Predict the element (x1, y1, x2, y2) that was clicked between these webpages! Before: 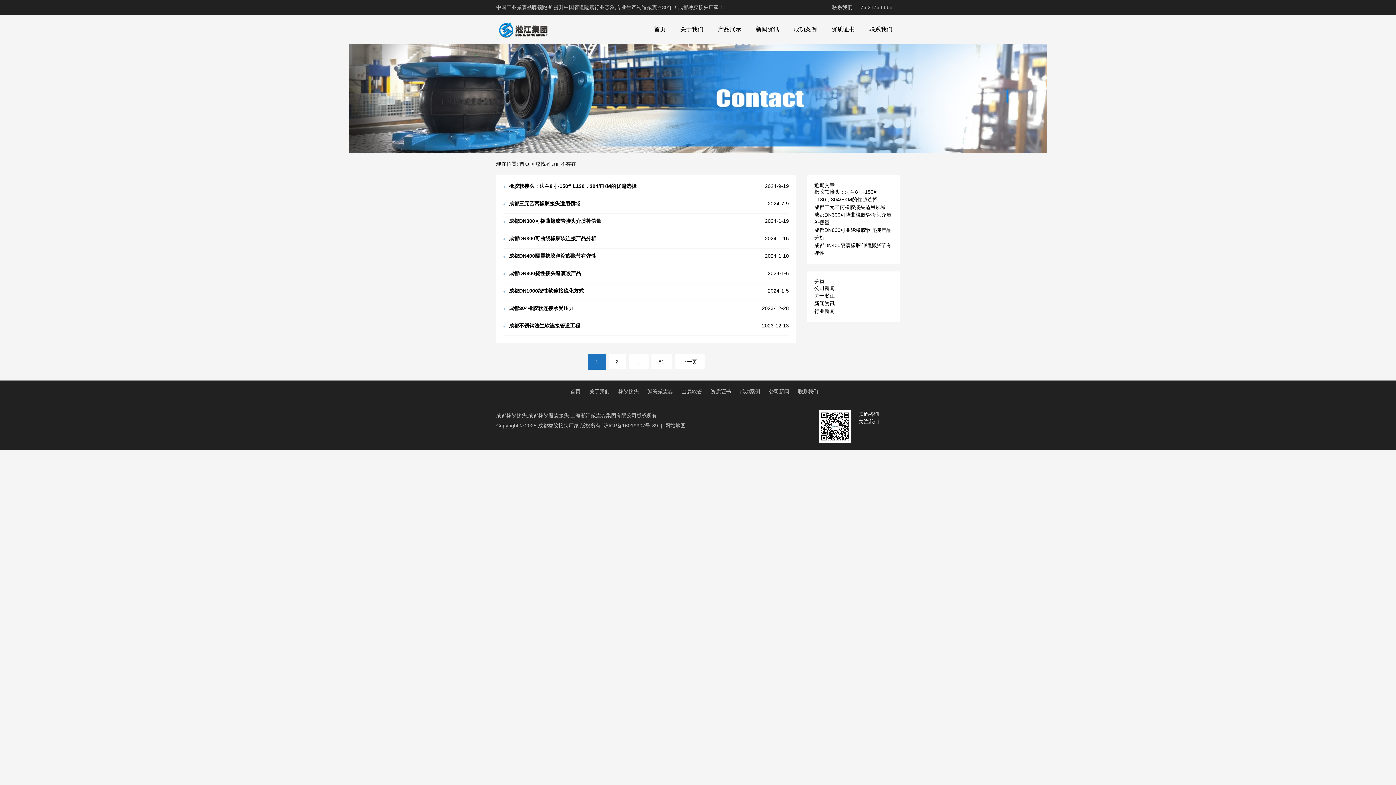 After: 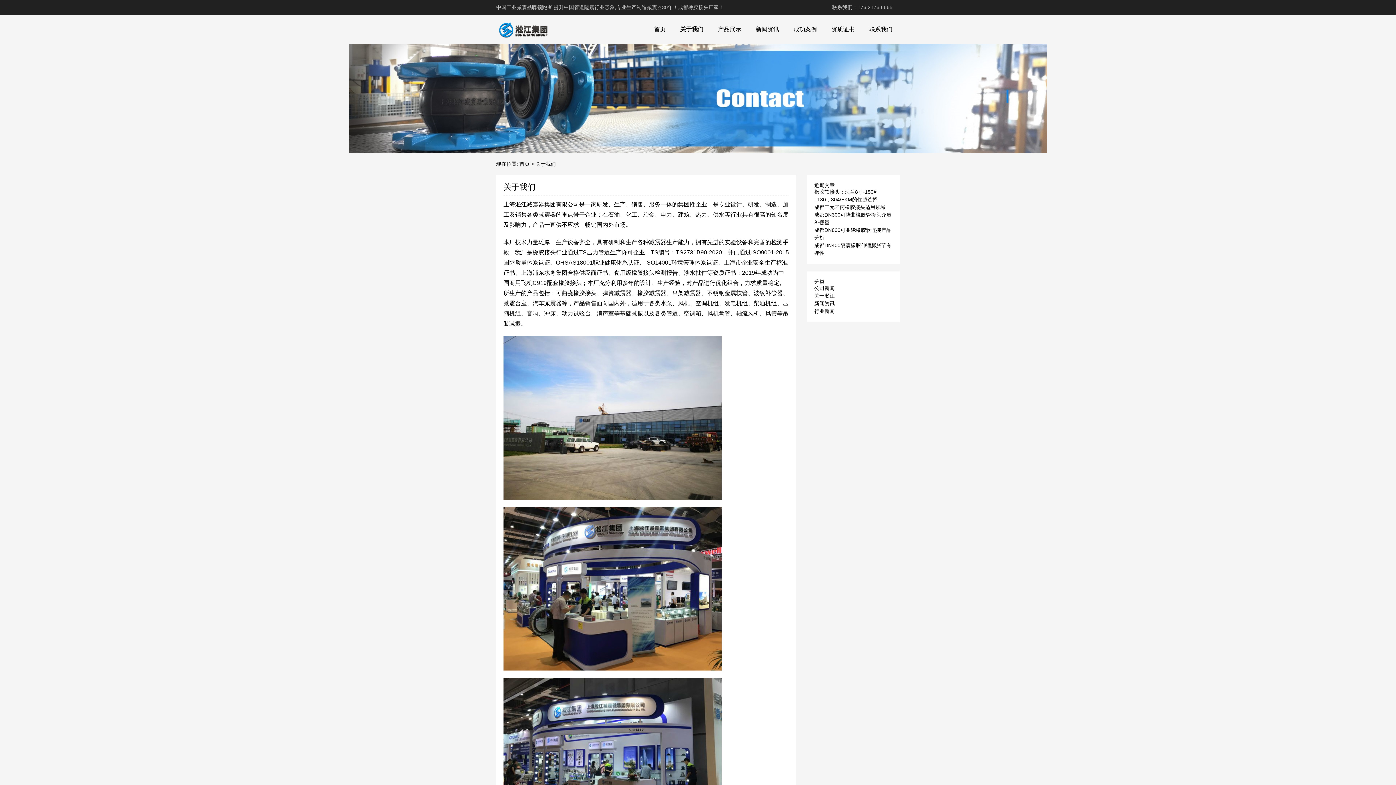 Action: bbox: (589, 388, 609, 394) label: 关于我们